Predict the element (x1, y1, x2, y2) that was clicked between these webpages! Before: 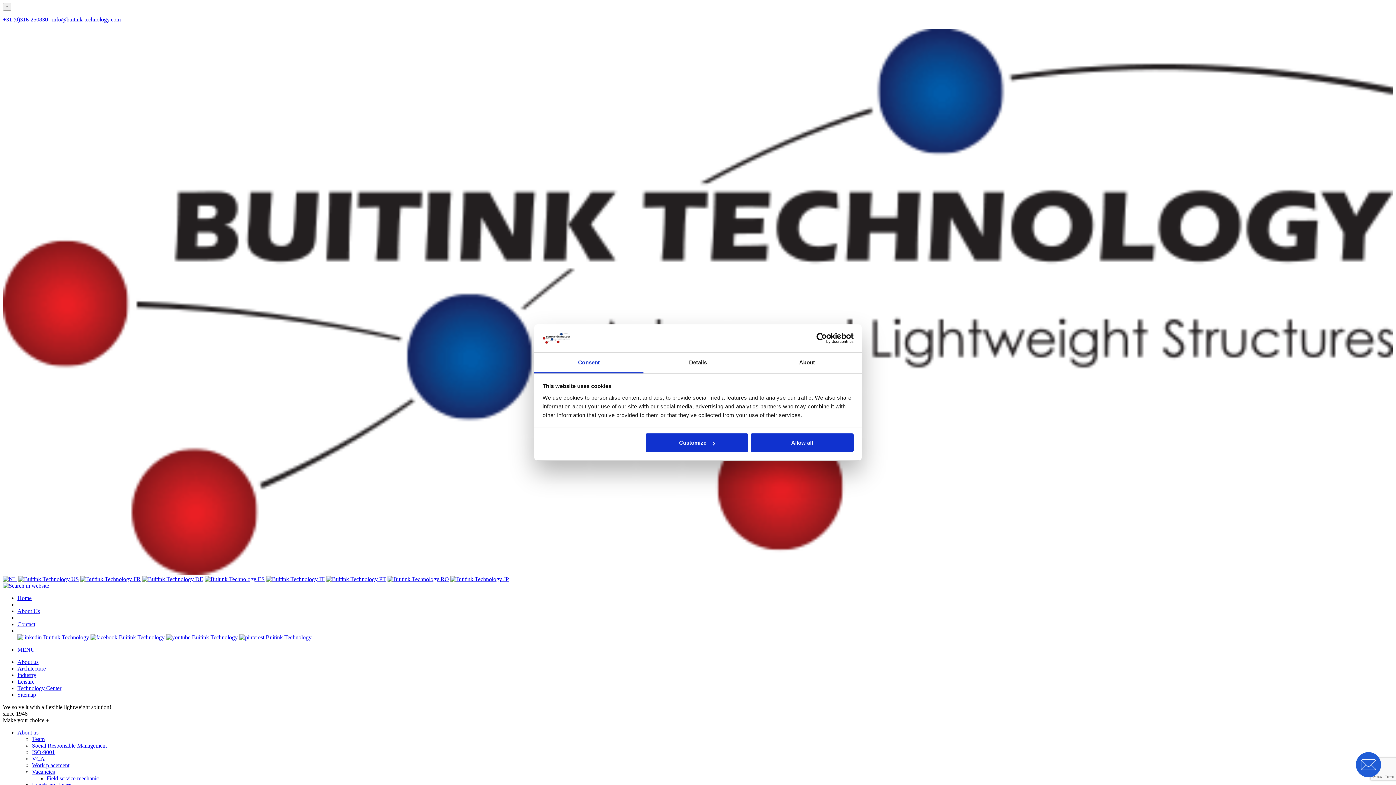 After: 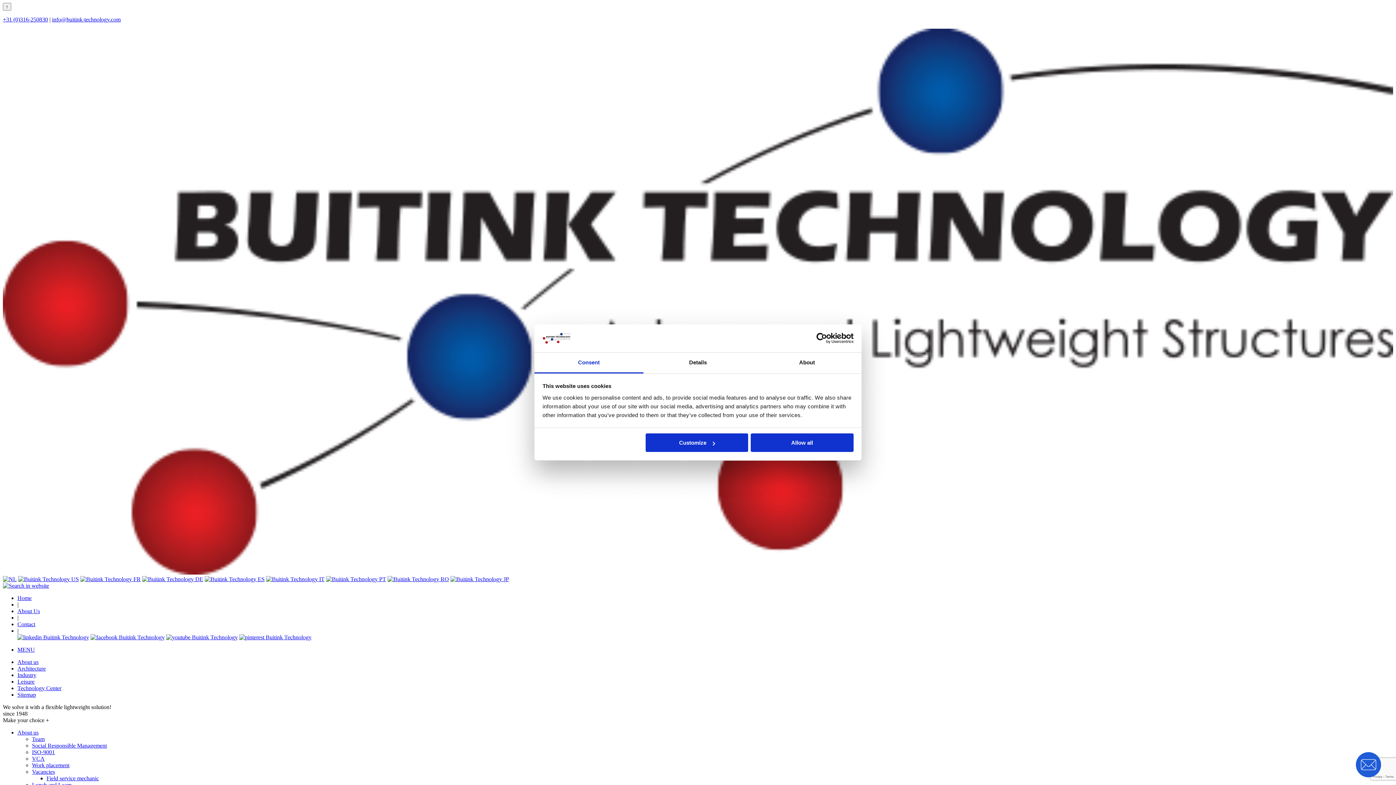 Action: label: info@buitink-technology.com bbox: (52, 16, 120, 22)